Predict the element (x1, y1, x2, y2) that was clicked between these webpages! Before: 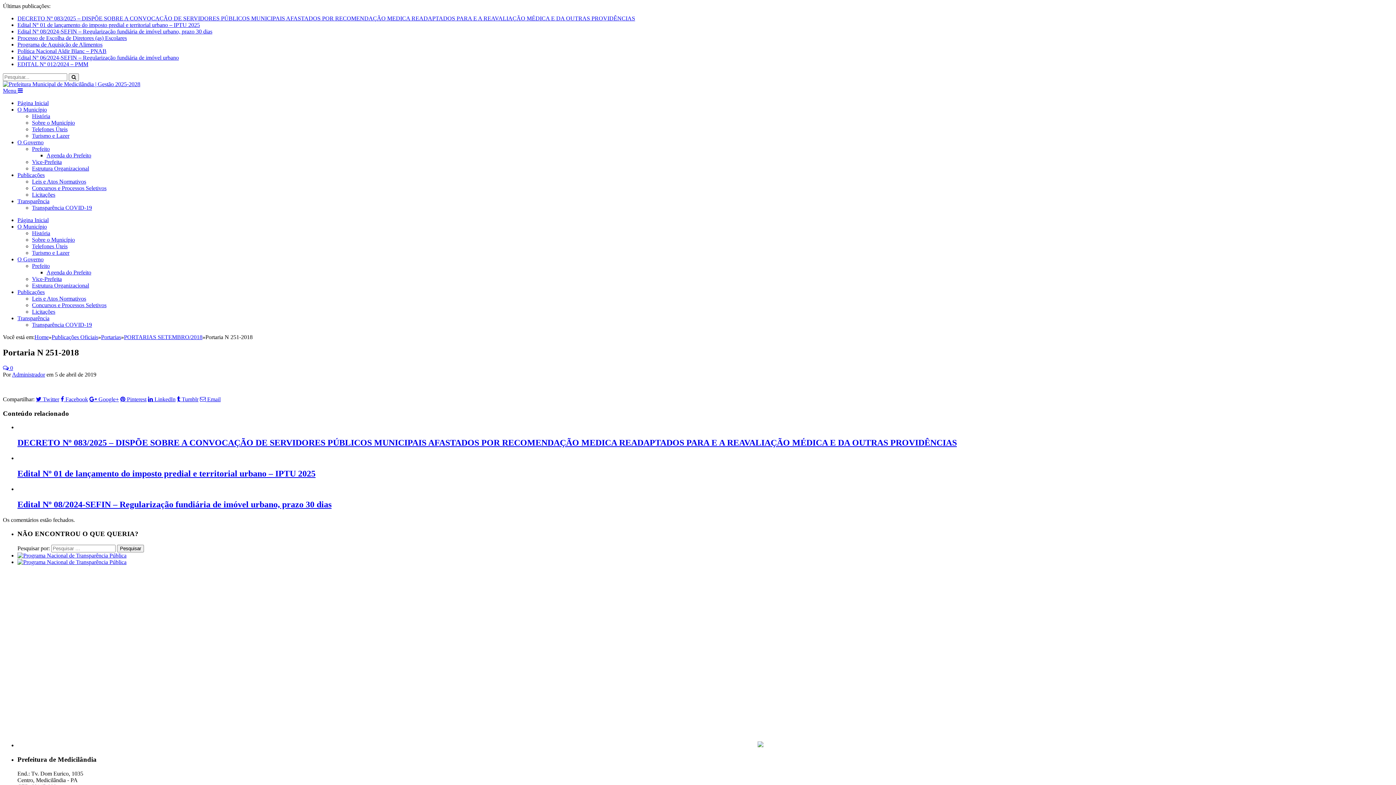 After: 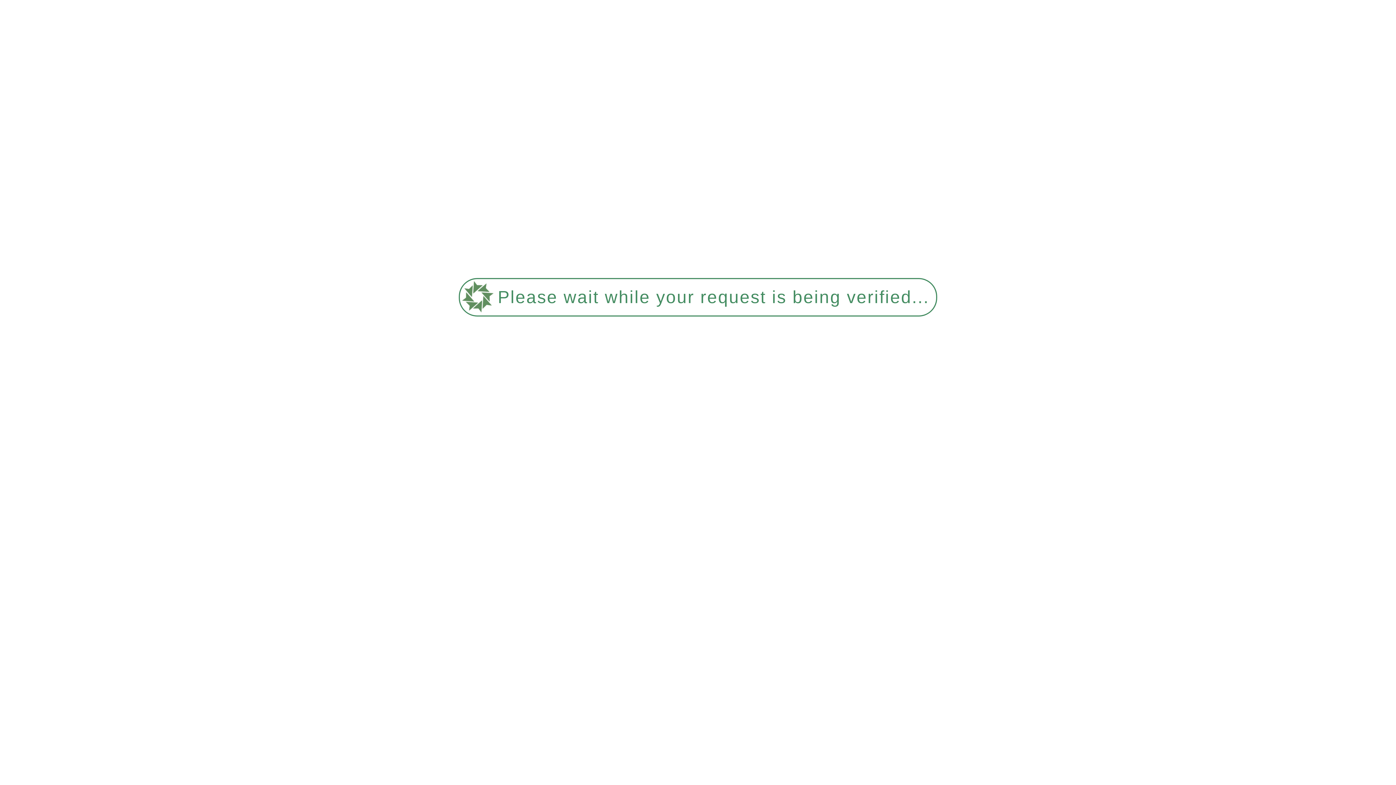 Action: label: Edital Nº 08/2024-SEFIN – Regularização fundiária de imóvel urbano, prazo 30 dias bbox: (17, 499, 331, 509)